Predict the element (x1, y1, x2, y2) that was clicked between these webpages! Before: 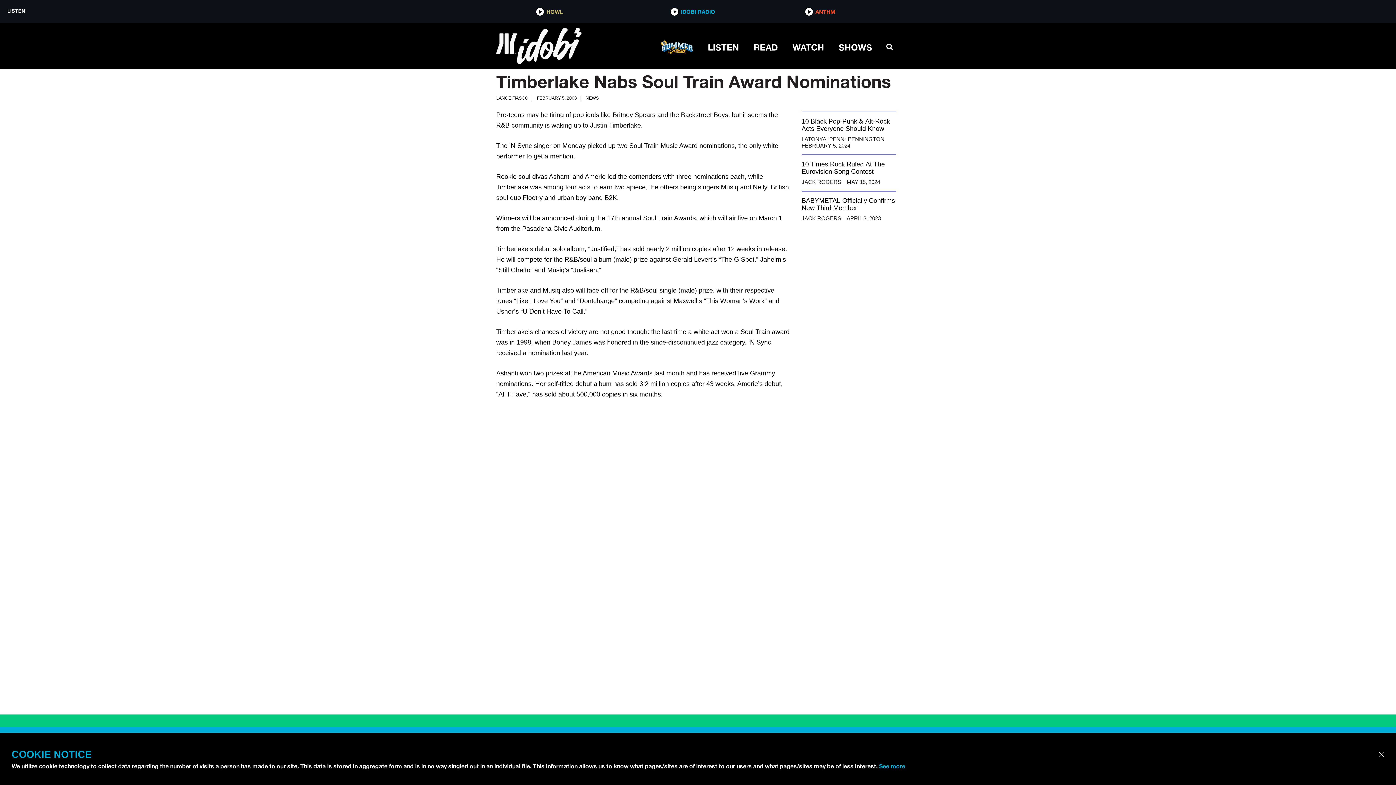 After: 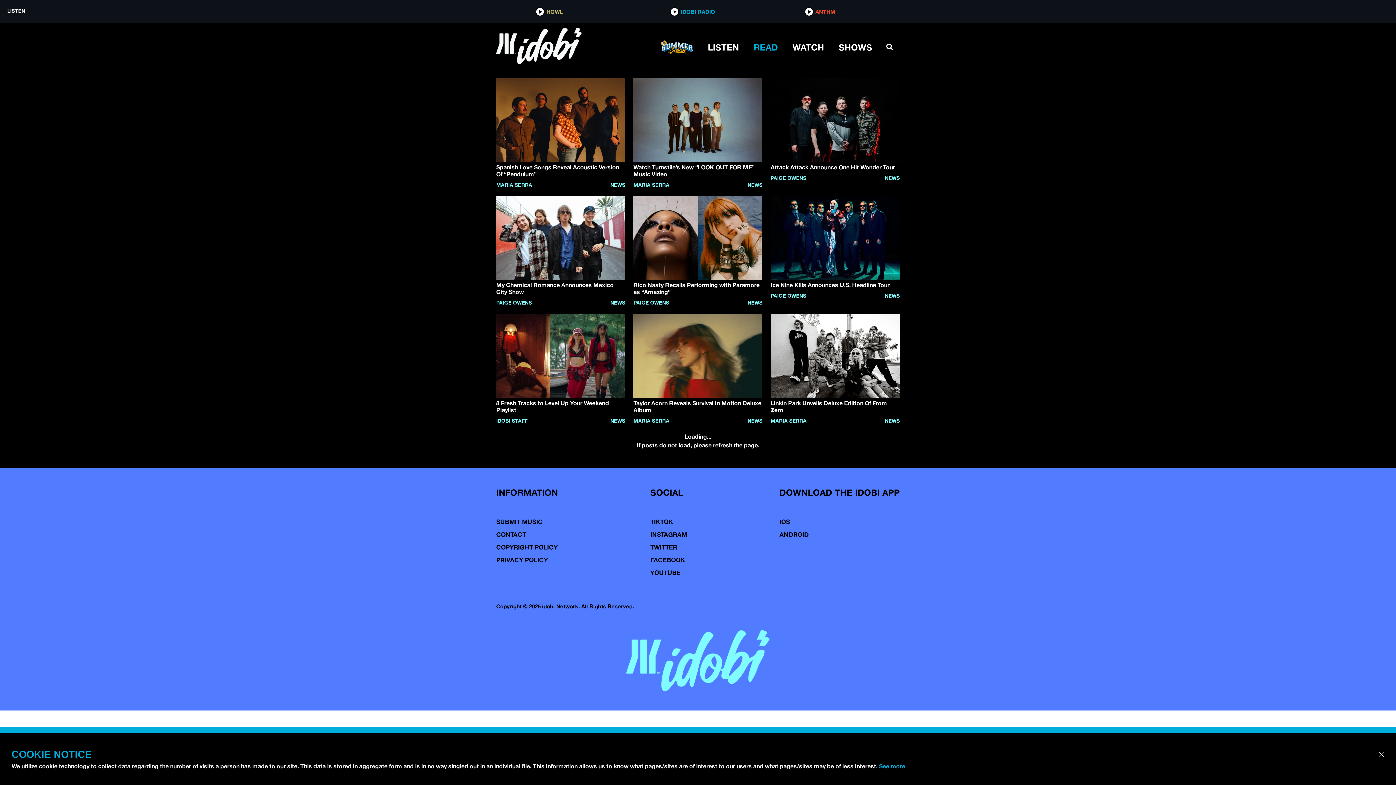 Action: bbox: (753, 37, 778, 56) label: READ